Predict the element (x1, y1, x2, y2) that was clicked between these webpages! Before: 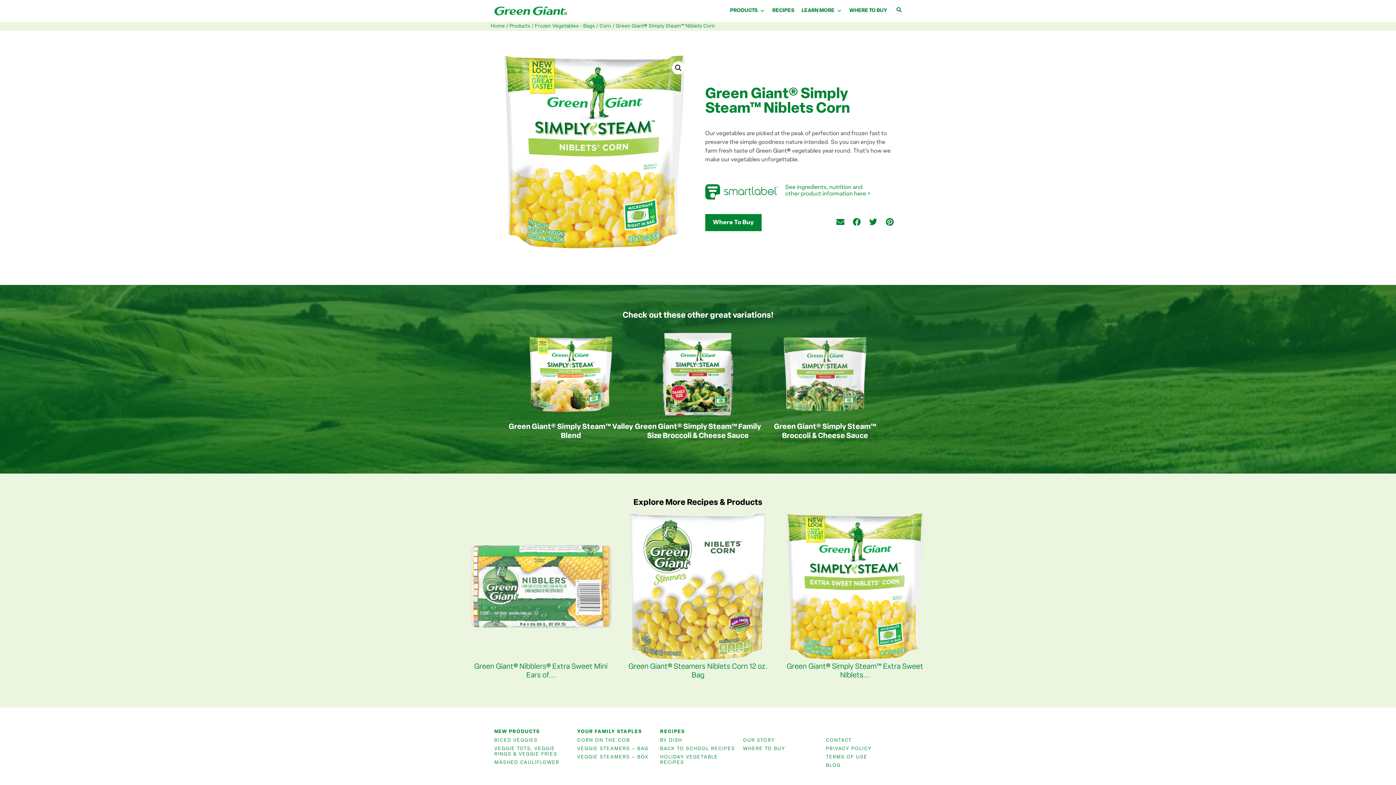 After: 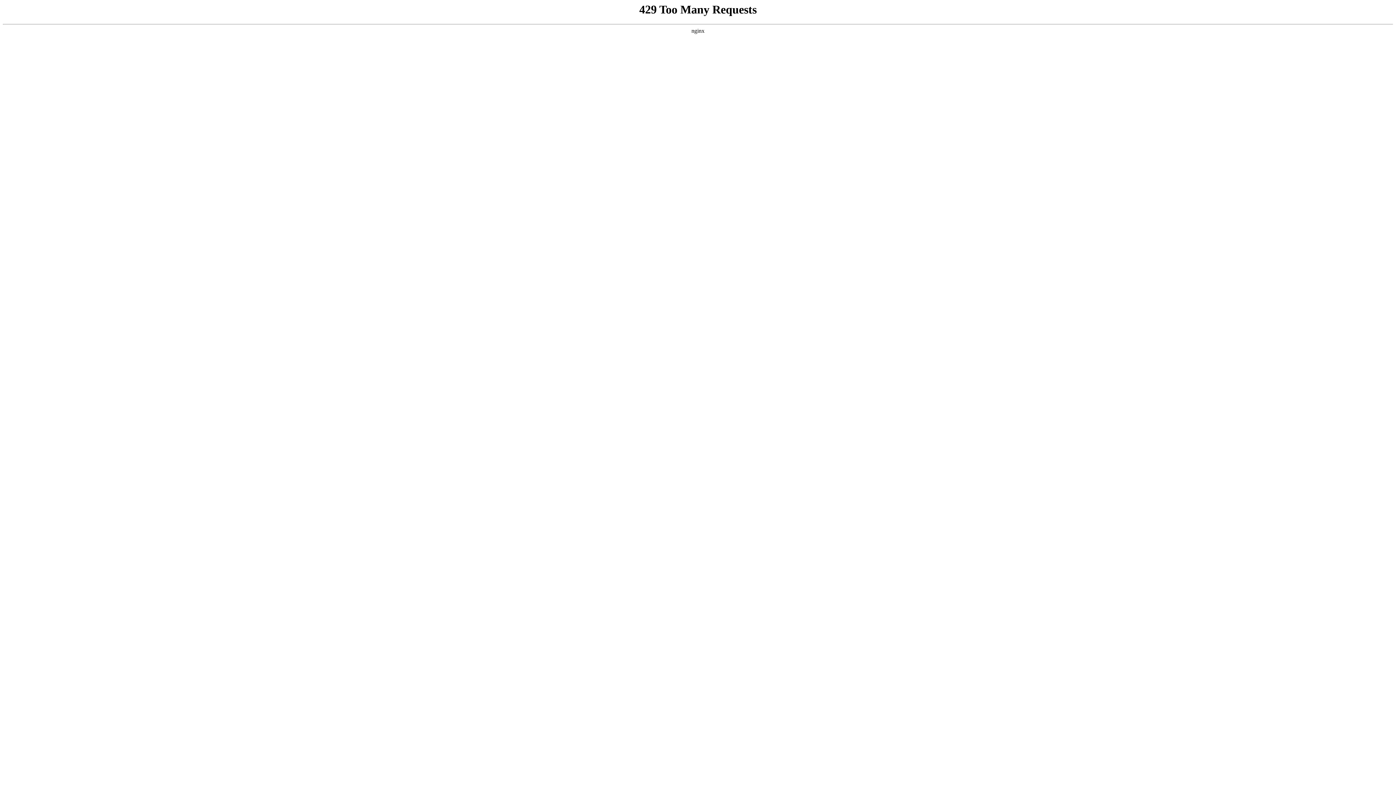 Action: label: RECIPES bbox: (768, 3, 798, 18)